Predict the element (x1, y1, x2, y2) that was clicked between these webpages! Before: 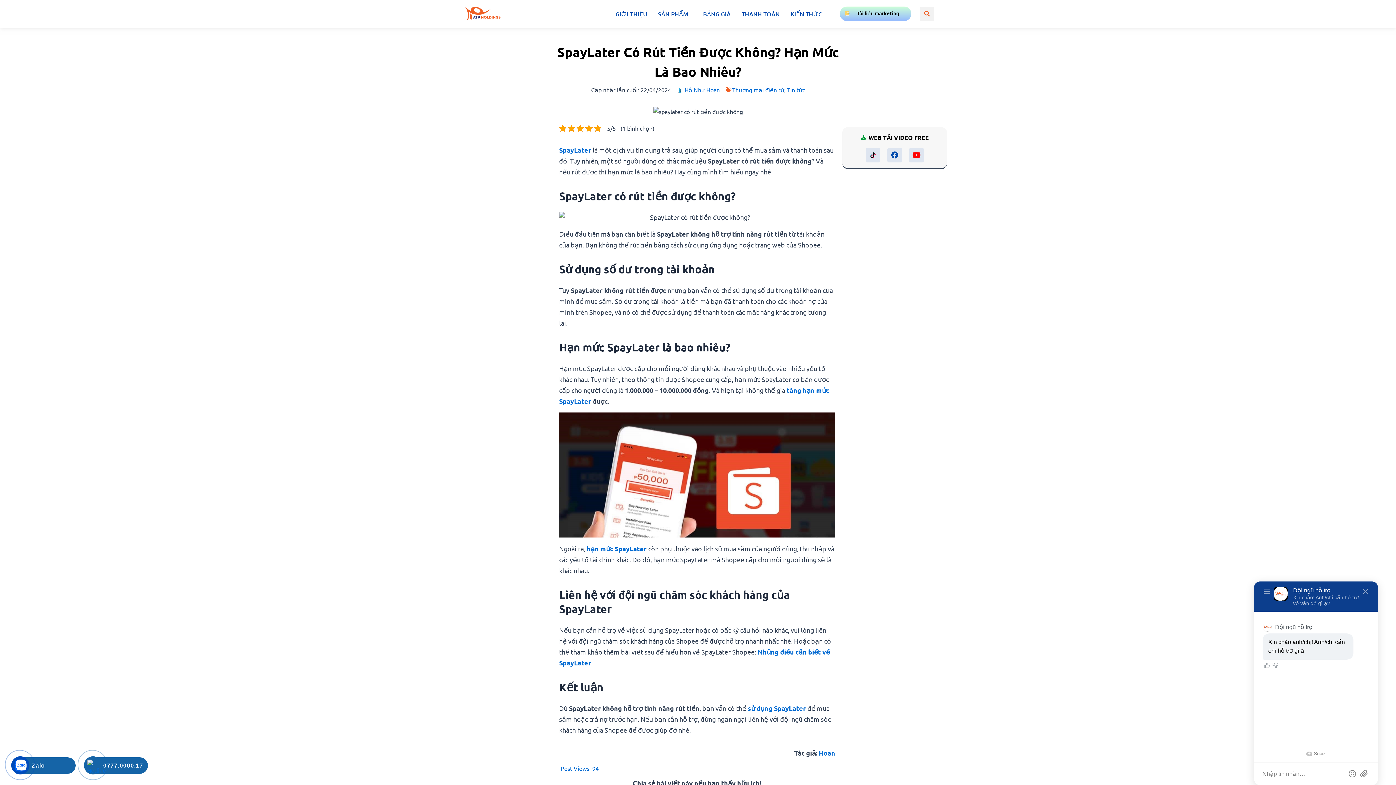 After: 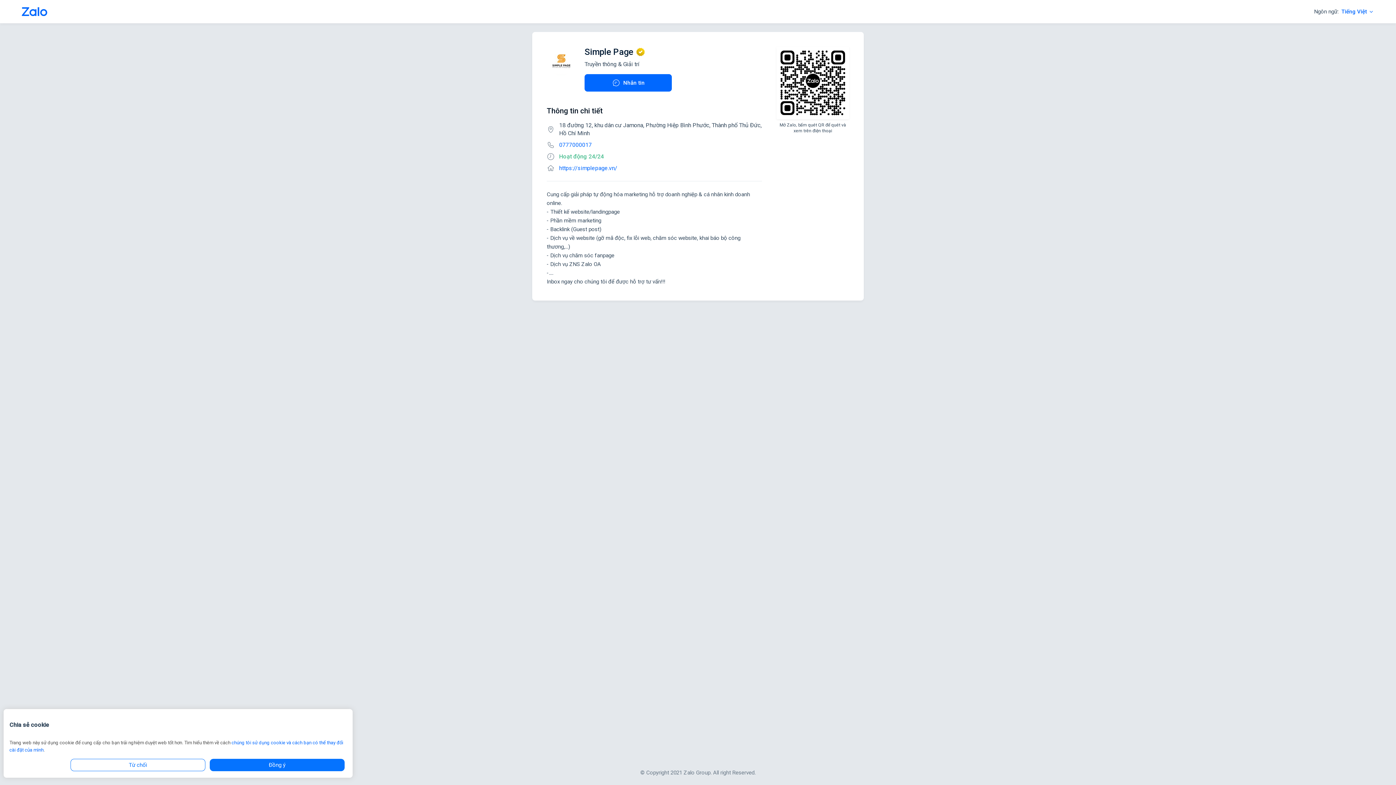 Action: bbox: (14, 759, 26, 771)